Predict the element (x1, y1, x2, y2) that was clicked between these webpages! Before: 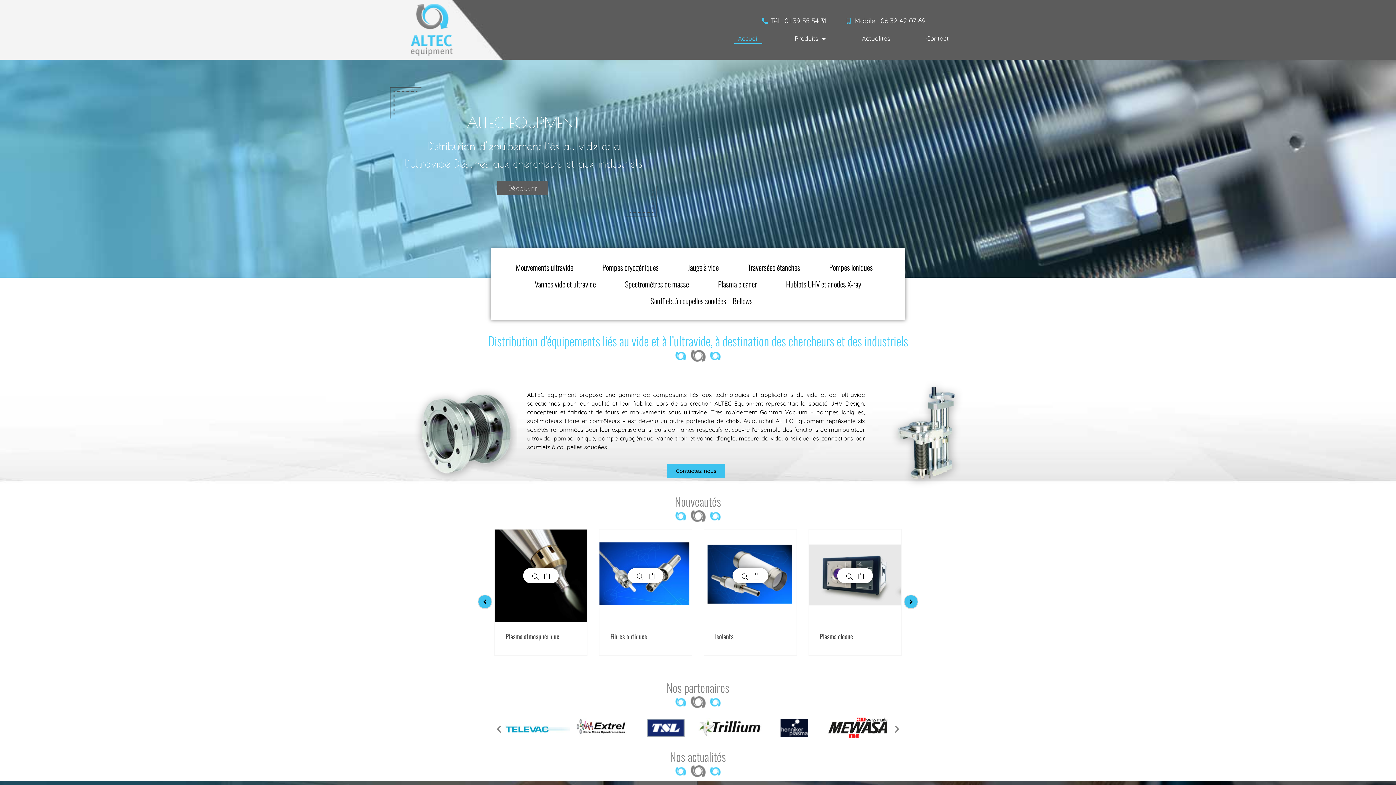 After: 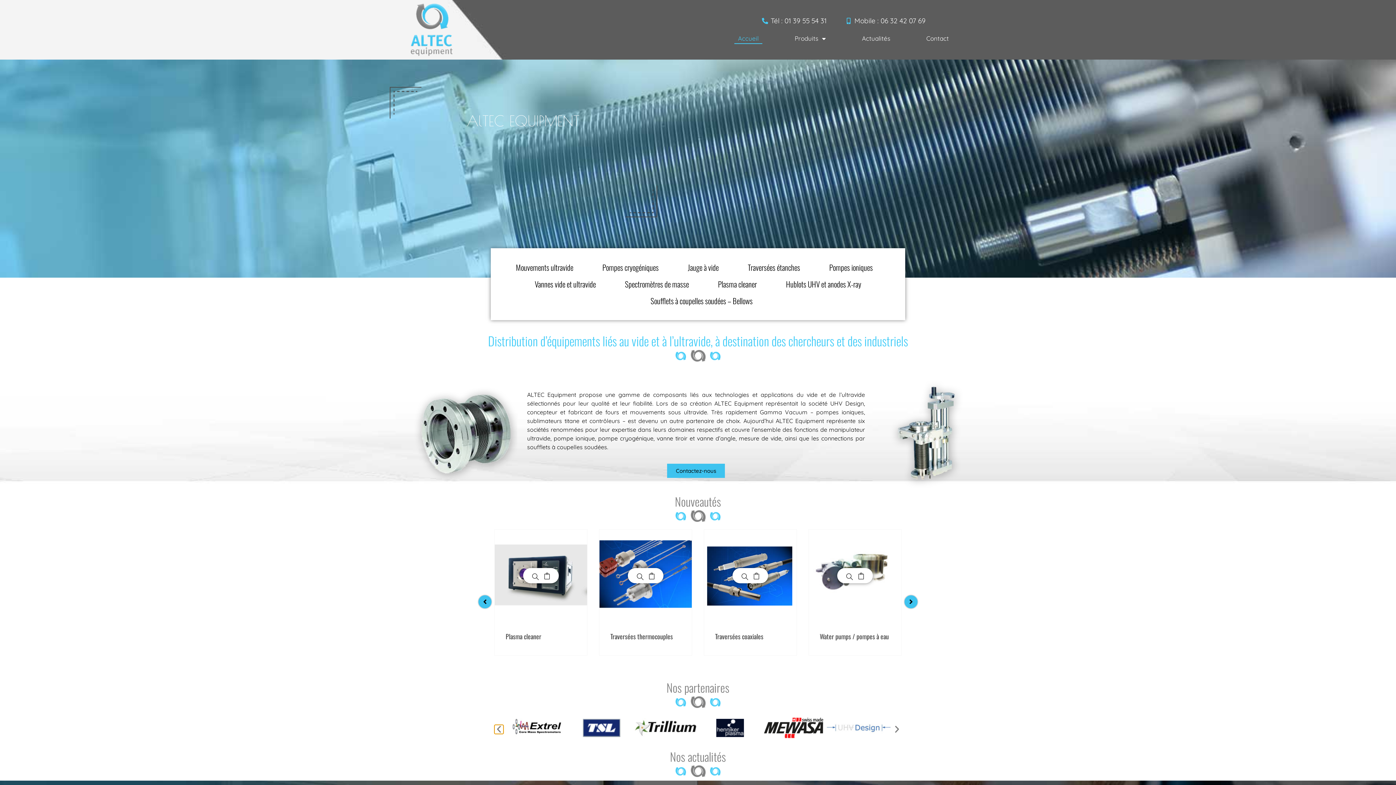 Action: bbox: (494, 725, 503, 734) label: Diapositive précédente